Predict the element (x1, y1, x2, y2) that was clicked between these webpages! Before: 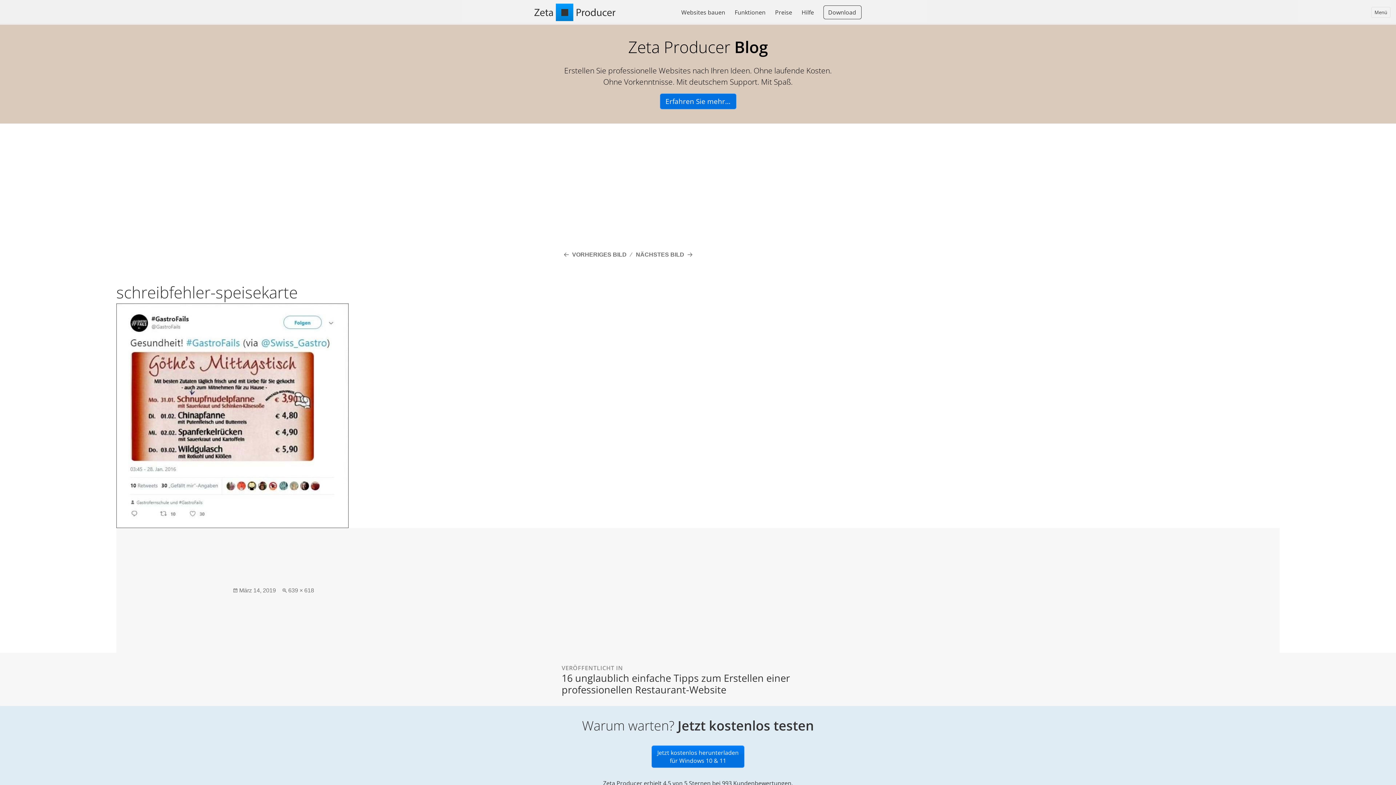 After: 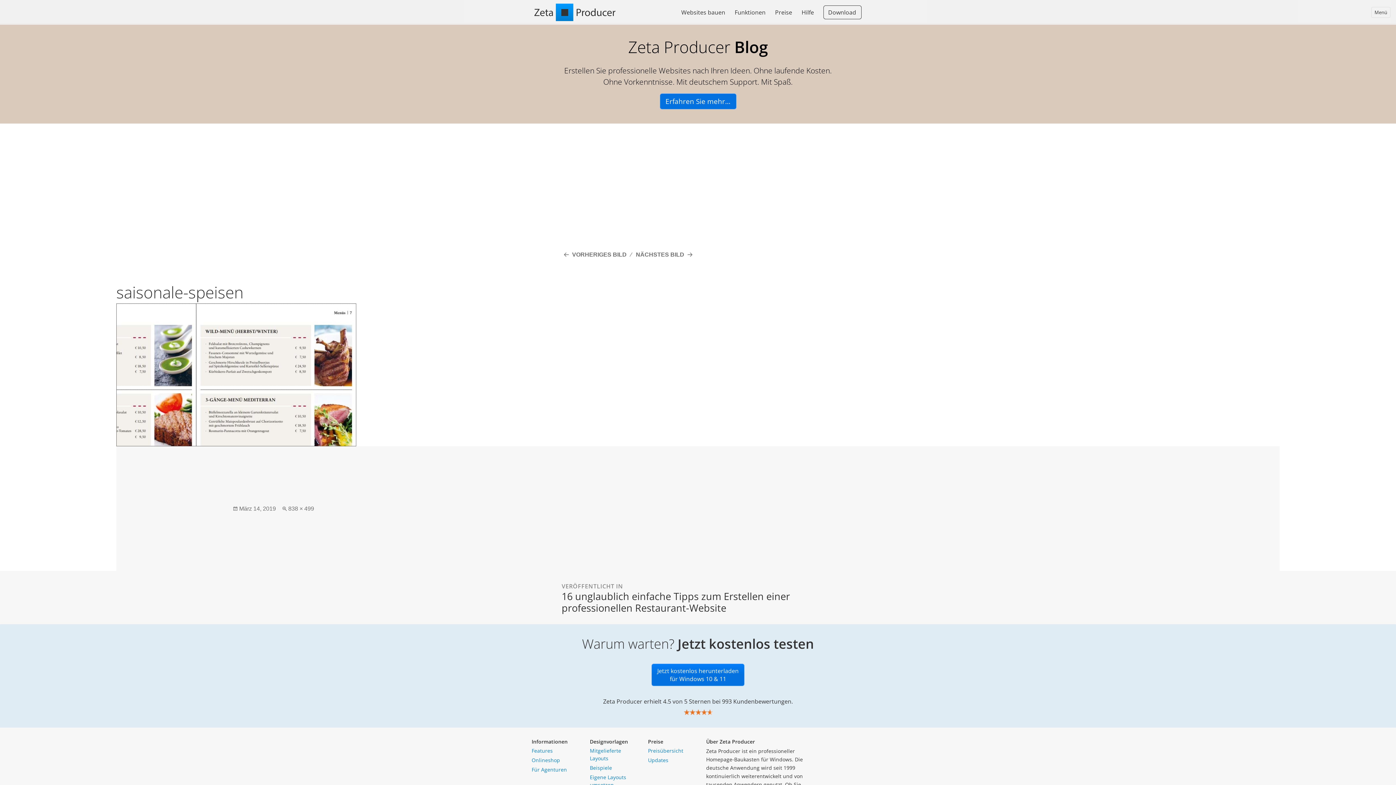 Action: bbox: (561, 251, 626, 257) label: VORHERIGES BILD